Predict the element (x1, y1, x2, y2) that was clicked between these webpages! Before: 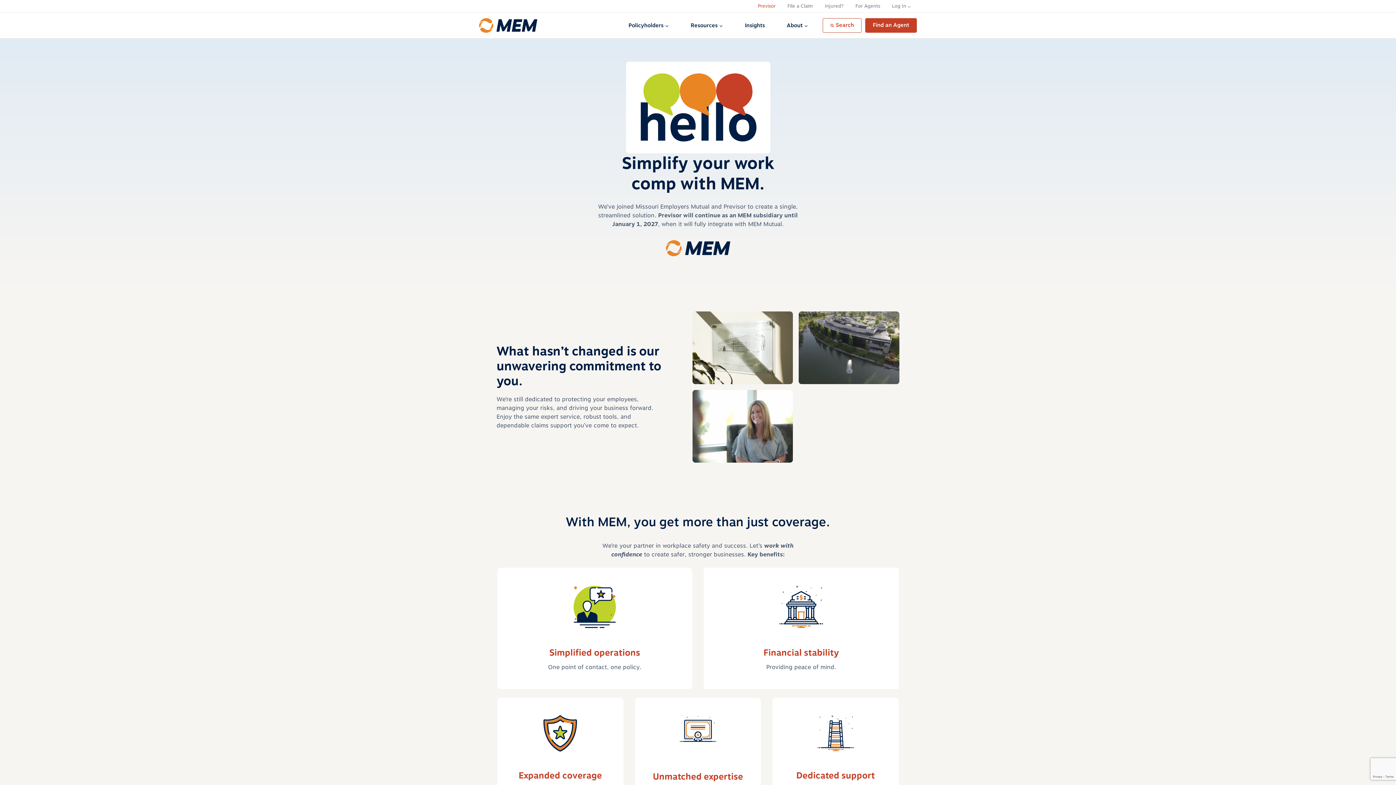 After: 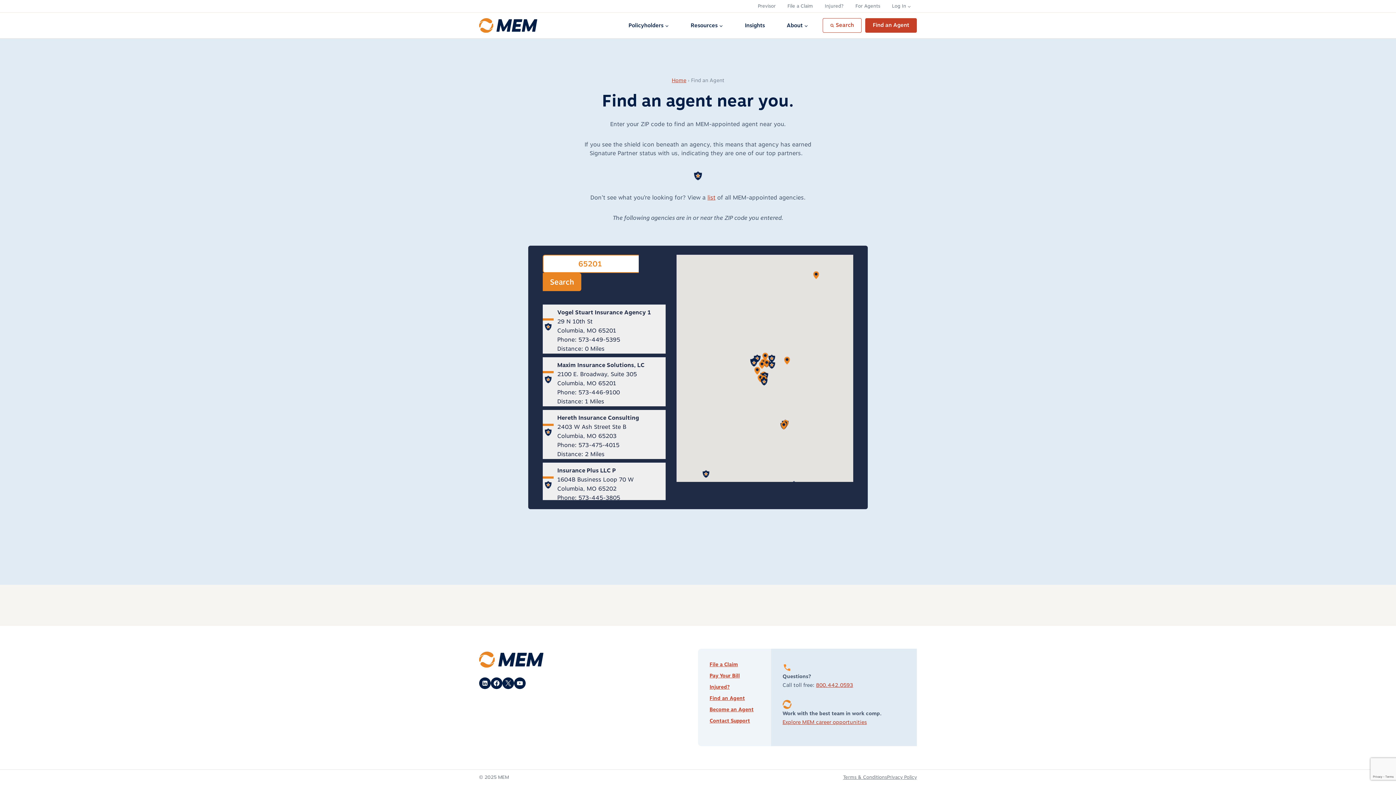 Action: label: Find an Agent bbox: (865, 18, 917, 32)